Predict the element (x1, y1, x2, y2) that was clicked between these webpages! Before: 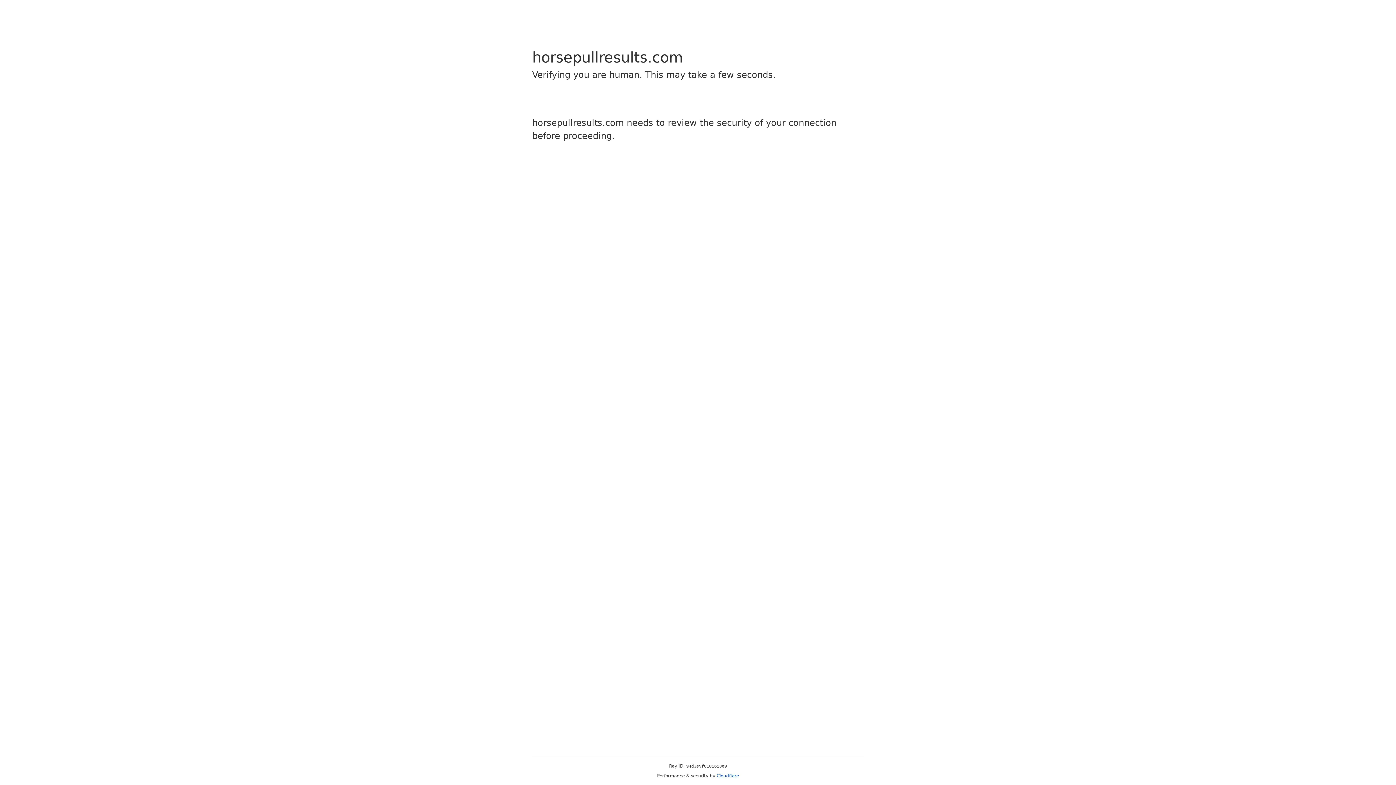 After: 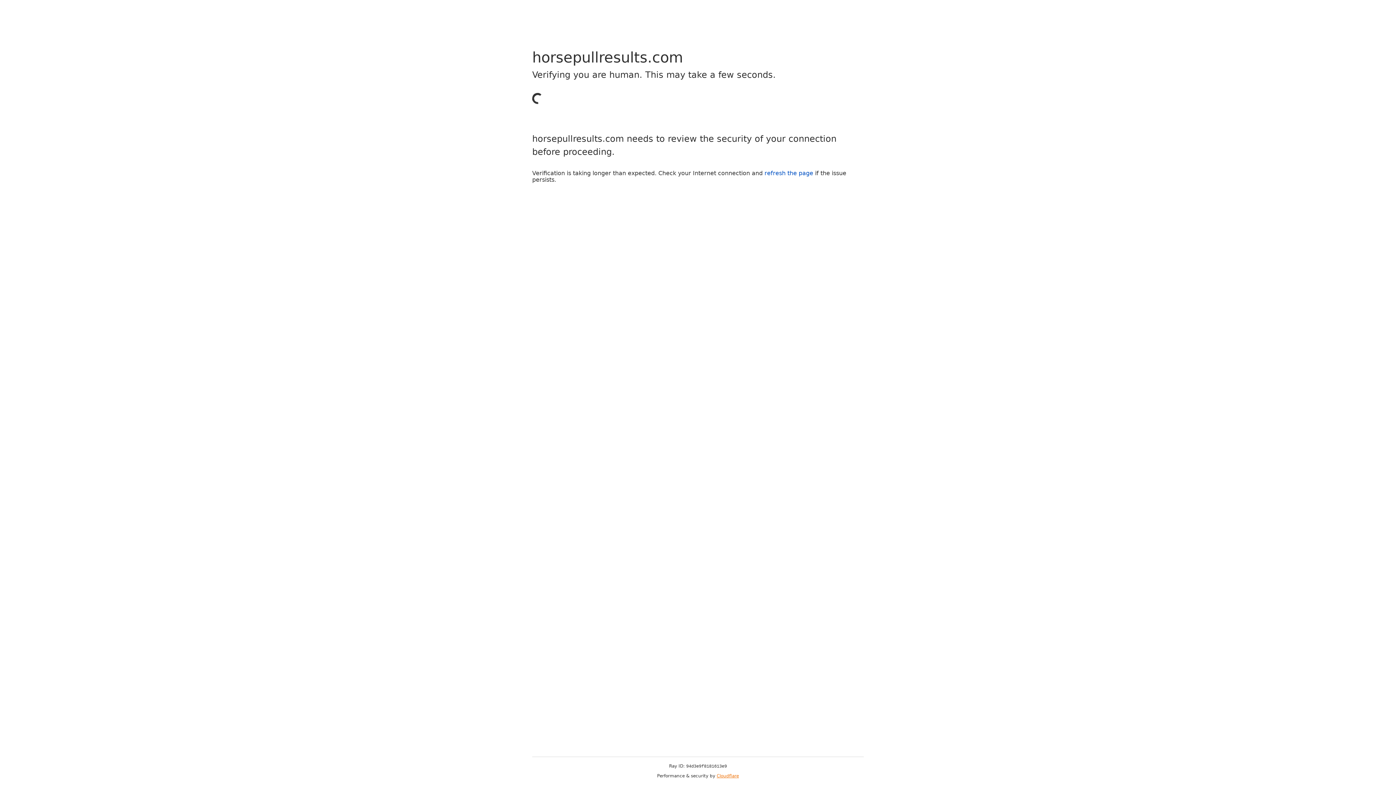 Action: bbox: (716, 773, 739, 778) label: Cloudflare